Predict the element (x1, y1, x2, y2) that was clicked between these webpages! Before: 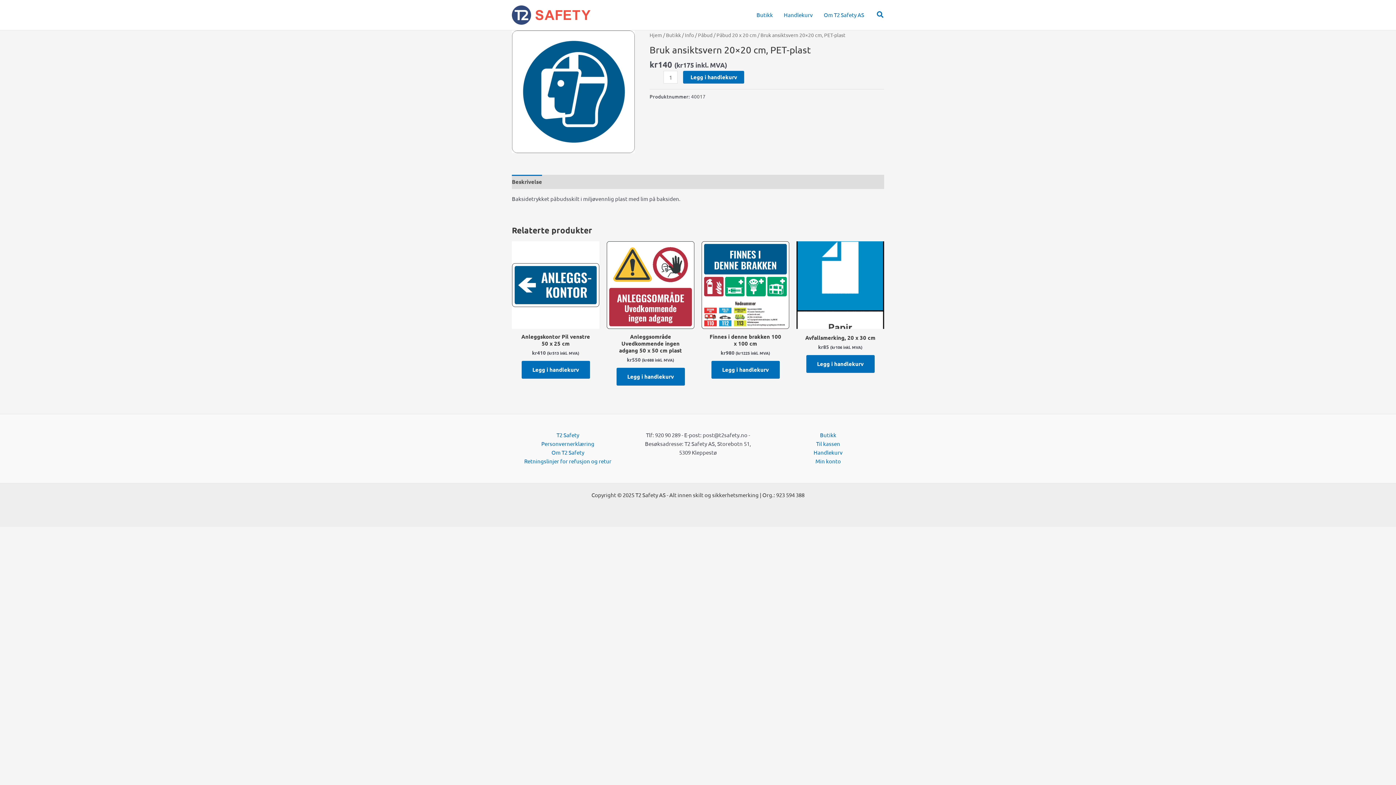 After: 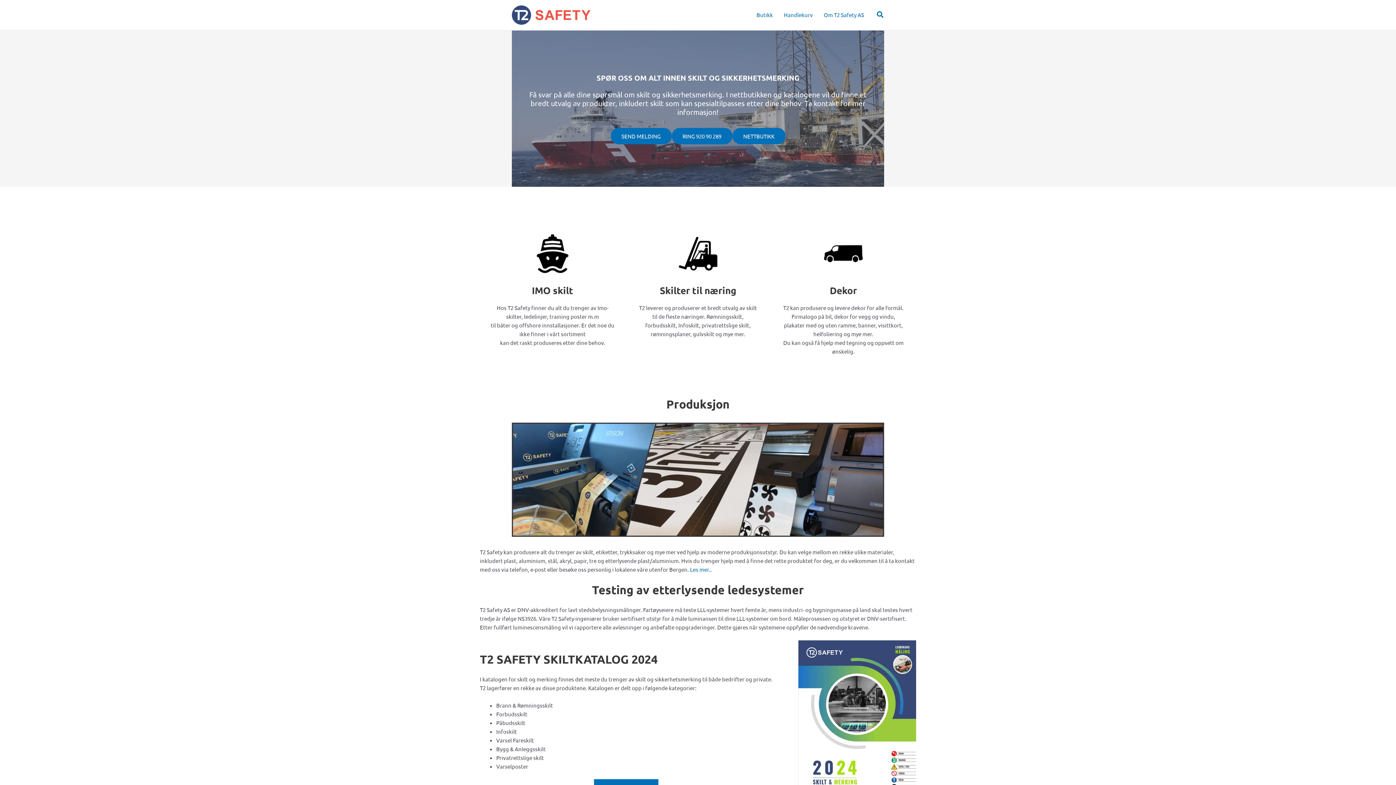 Action: label: Om T2 Safety bbox: (551, 449, 584, 456)